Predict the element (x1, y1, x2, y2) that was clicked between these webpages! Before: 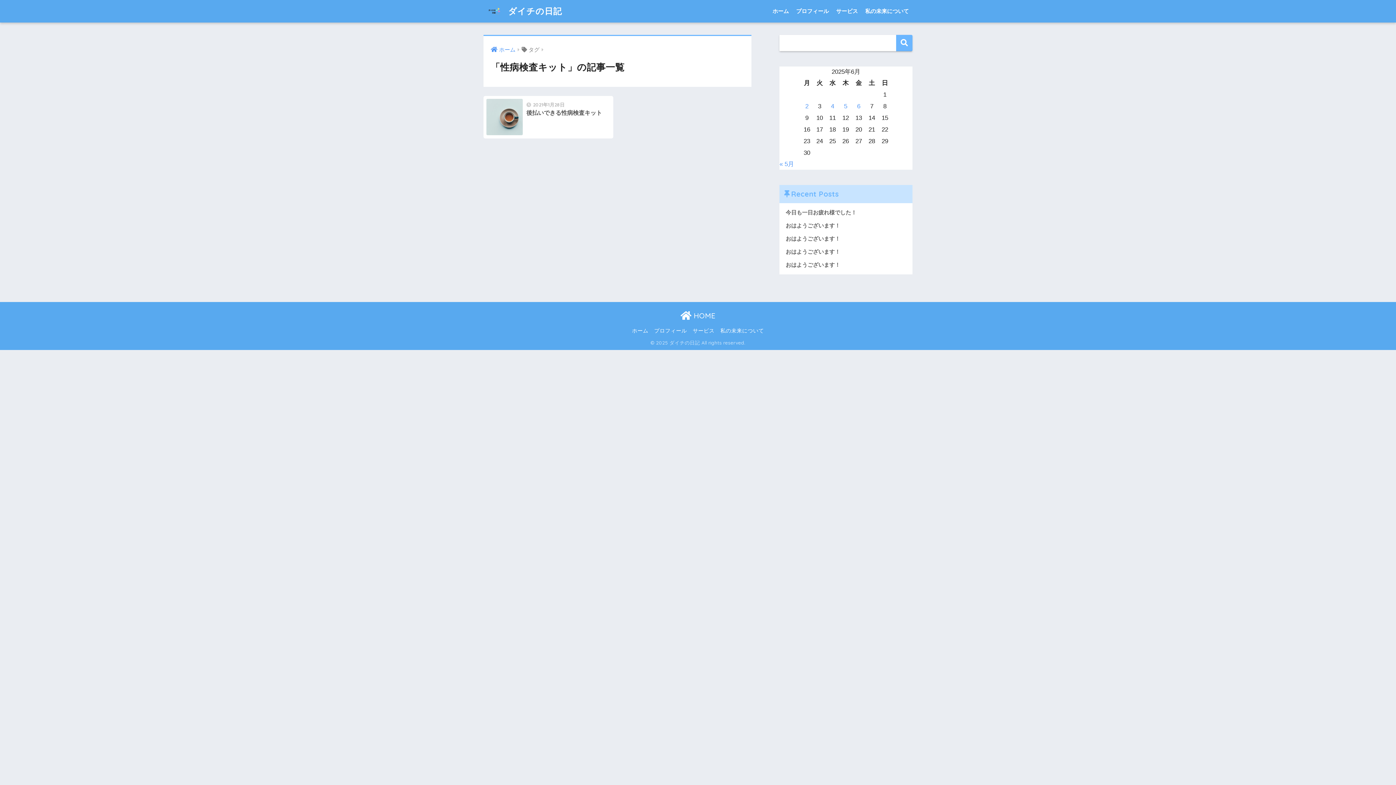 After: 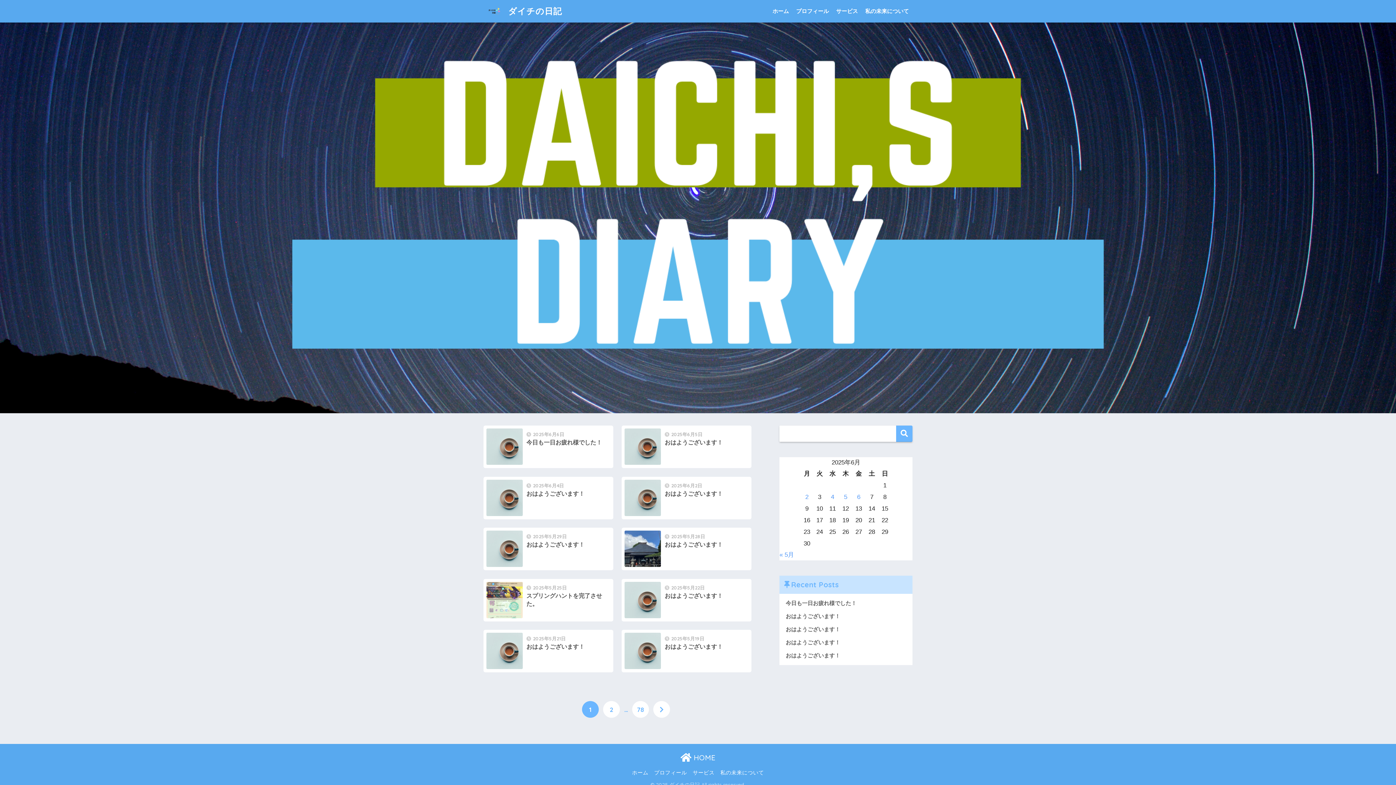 Action: label: サービス bbox: (692, 328, 714, 333)